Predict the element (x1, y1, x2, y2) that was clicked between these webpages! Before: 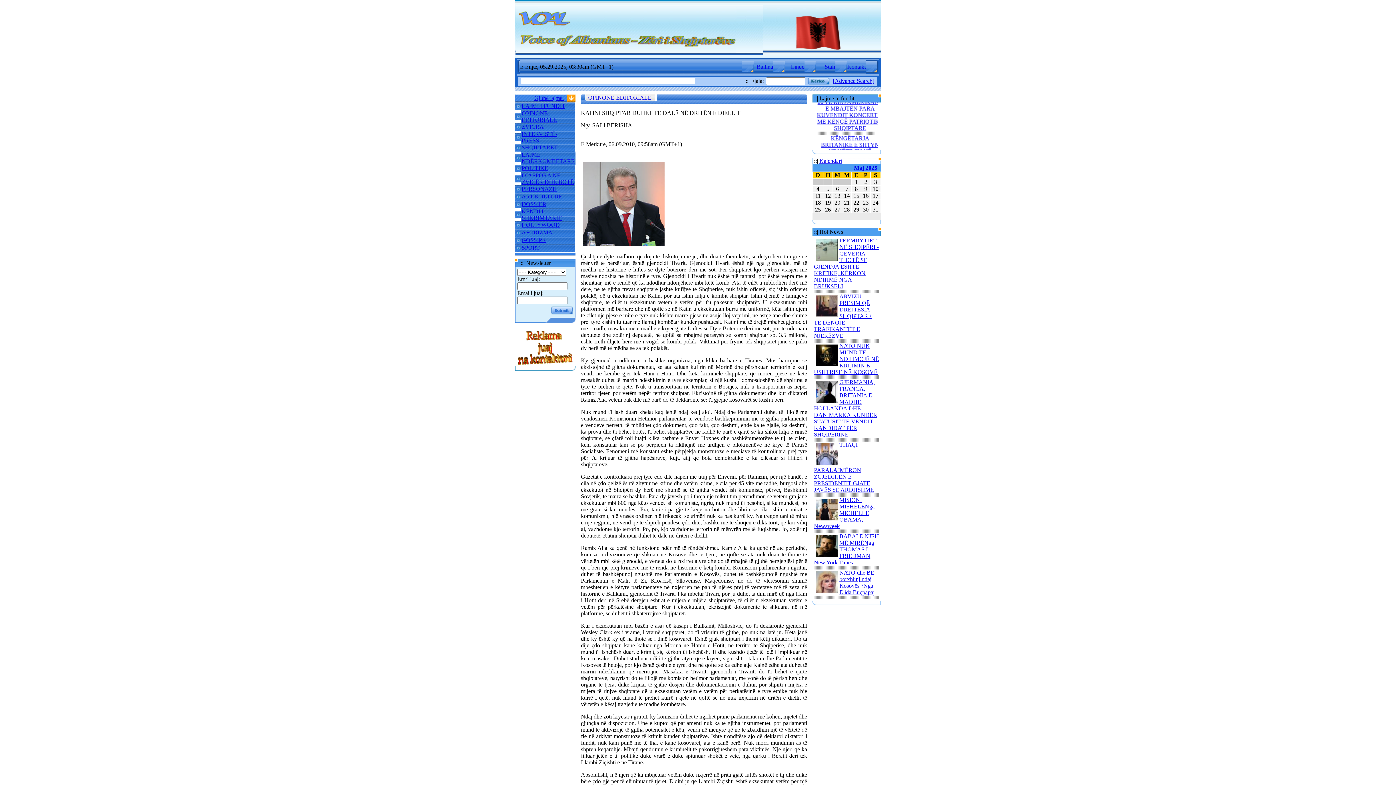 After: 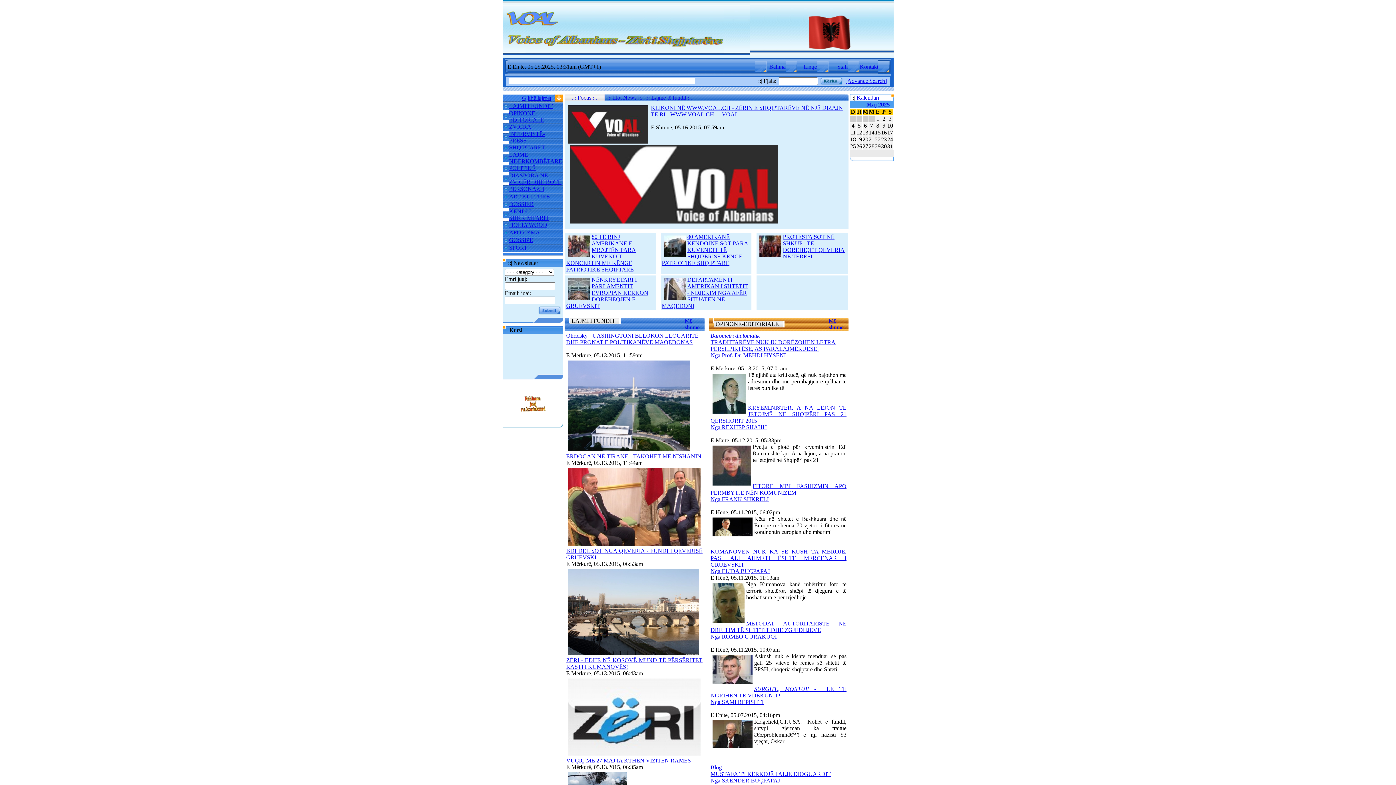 Action: label: Ballina bbox: (756, 63, 773, 69)